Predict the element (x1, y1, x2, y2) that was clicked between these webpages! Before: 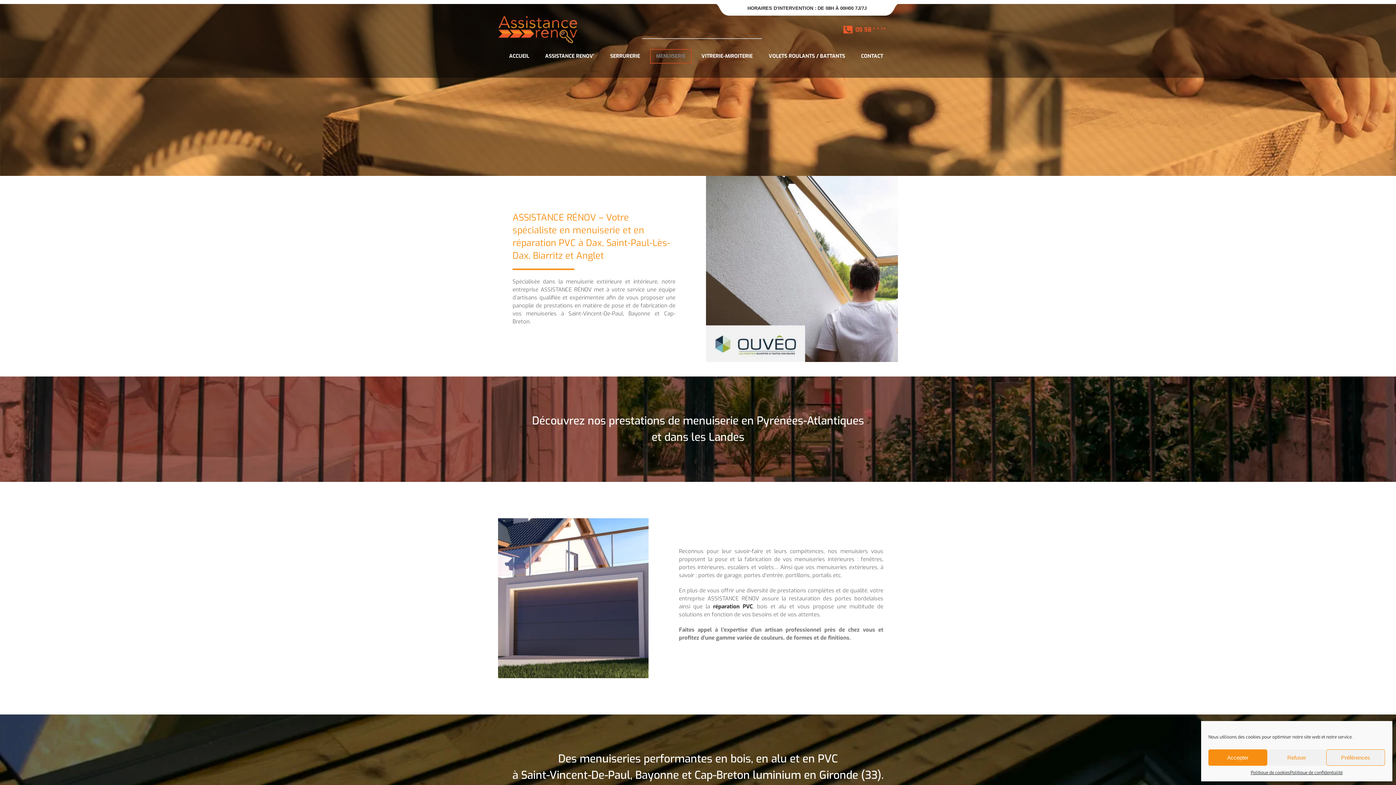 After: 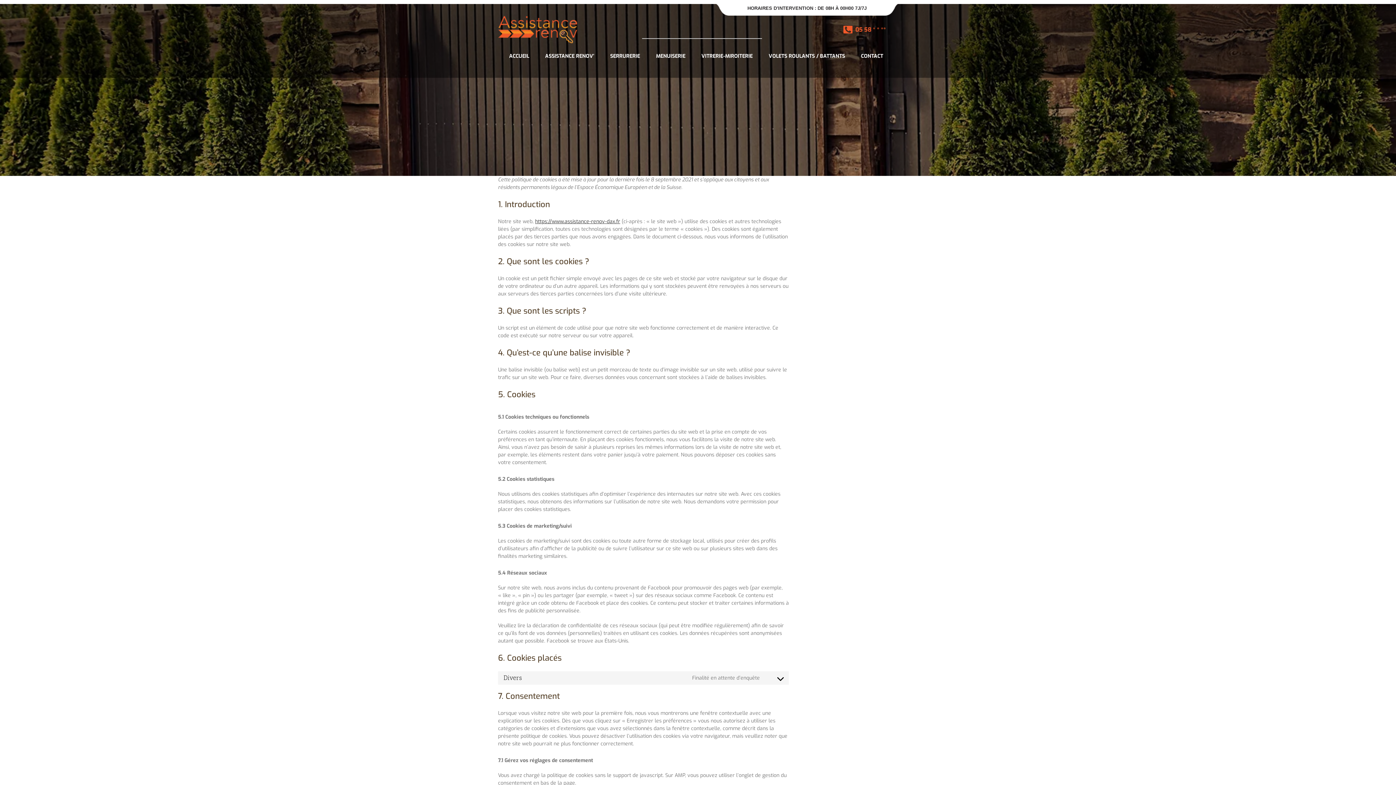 Action: label: Politique de cookies bbox: (1251, 769, 1290, 776)